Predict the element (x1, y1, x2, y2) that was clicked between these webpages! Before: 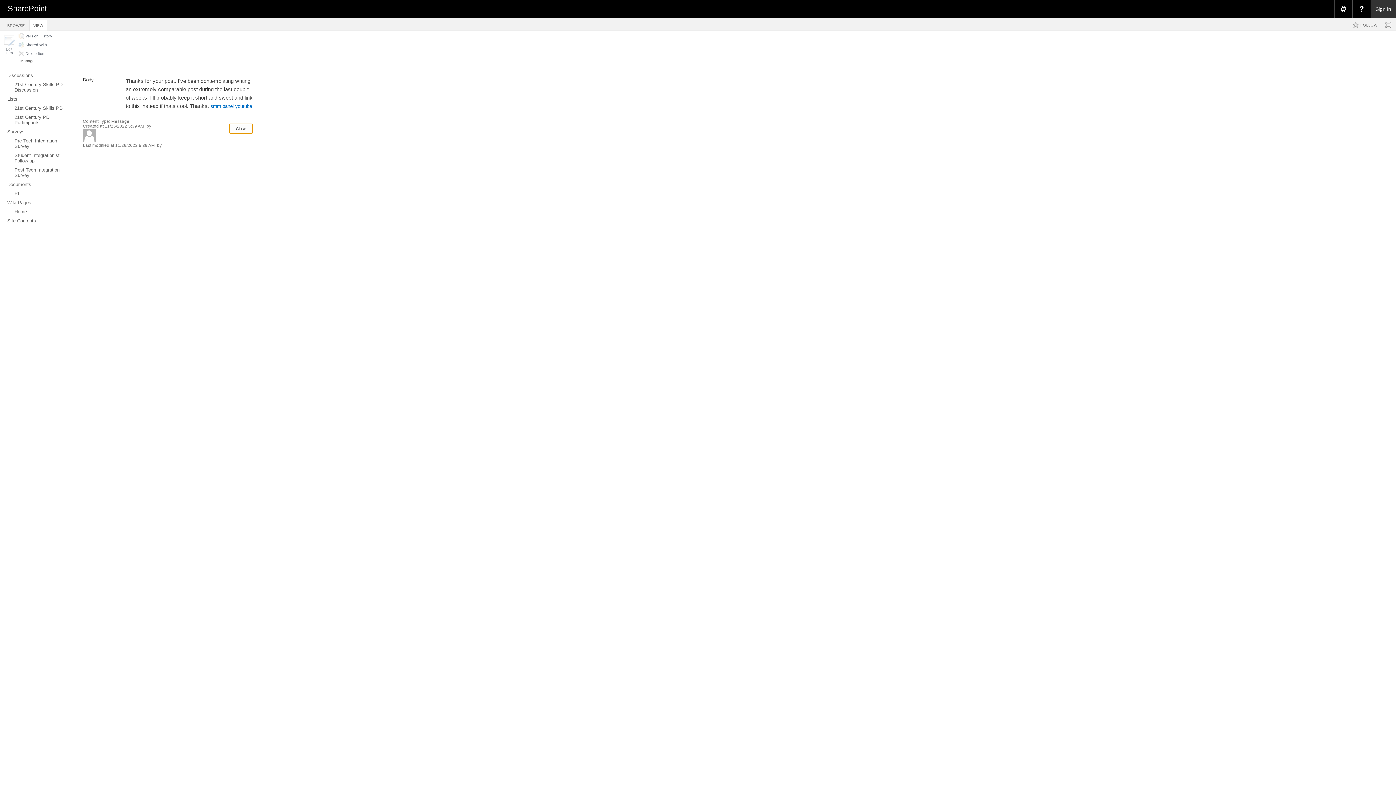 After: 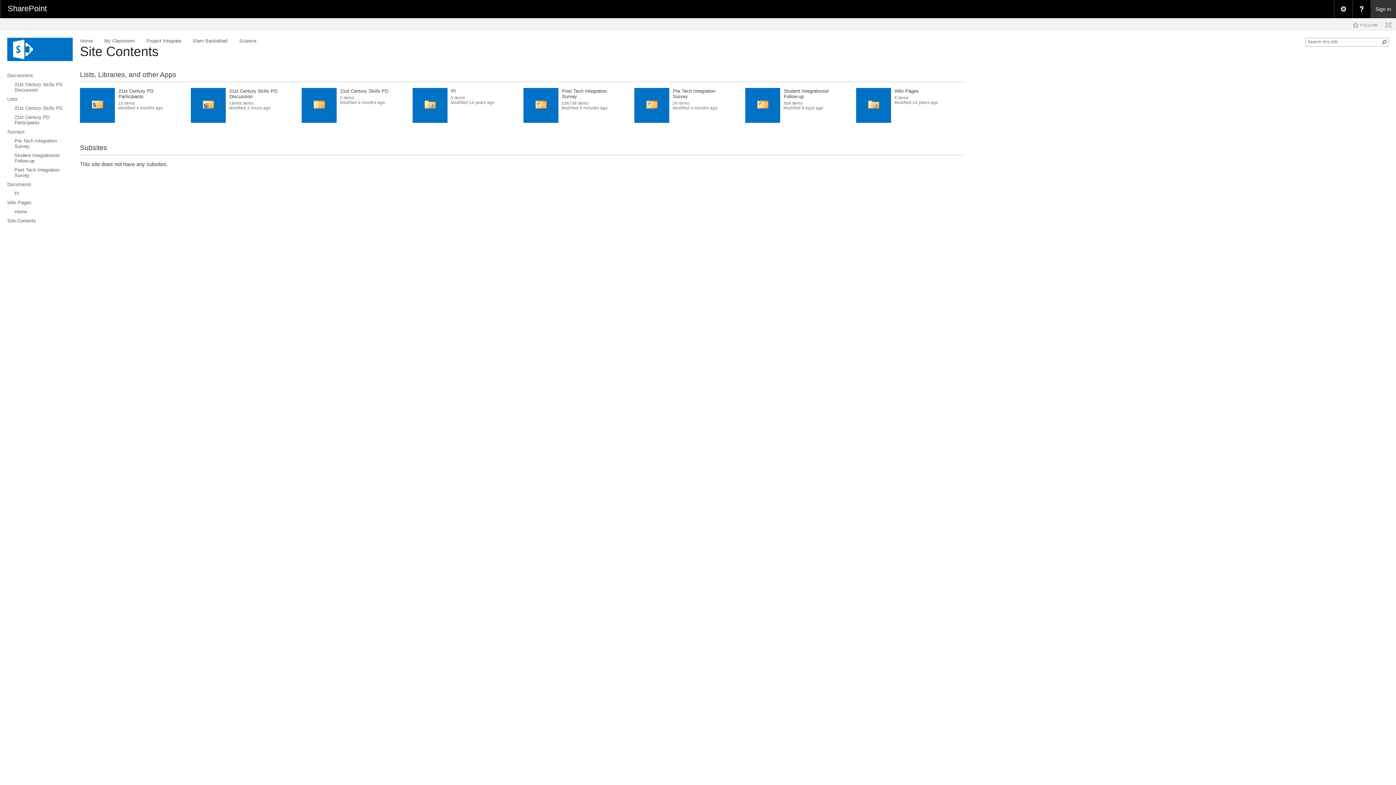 Action: bbox: (0, 180, 72, 189) label: Documents